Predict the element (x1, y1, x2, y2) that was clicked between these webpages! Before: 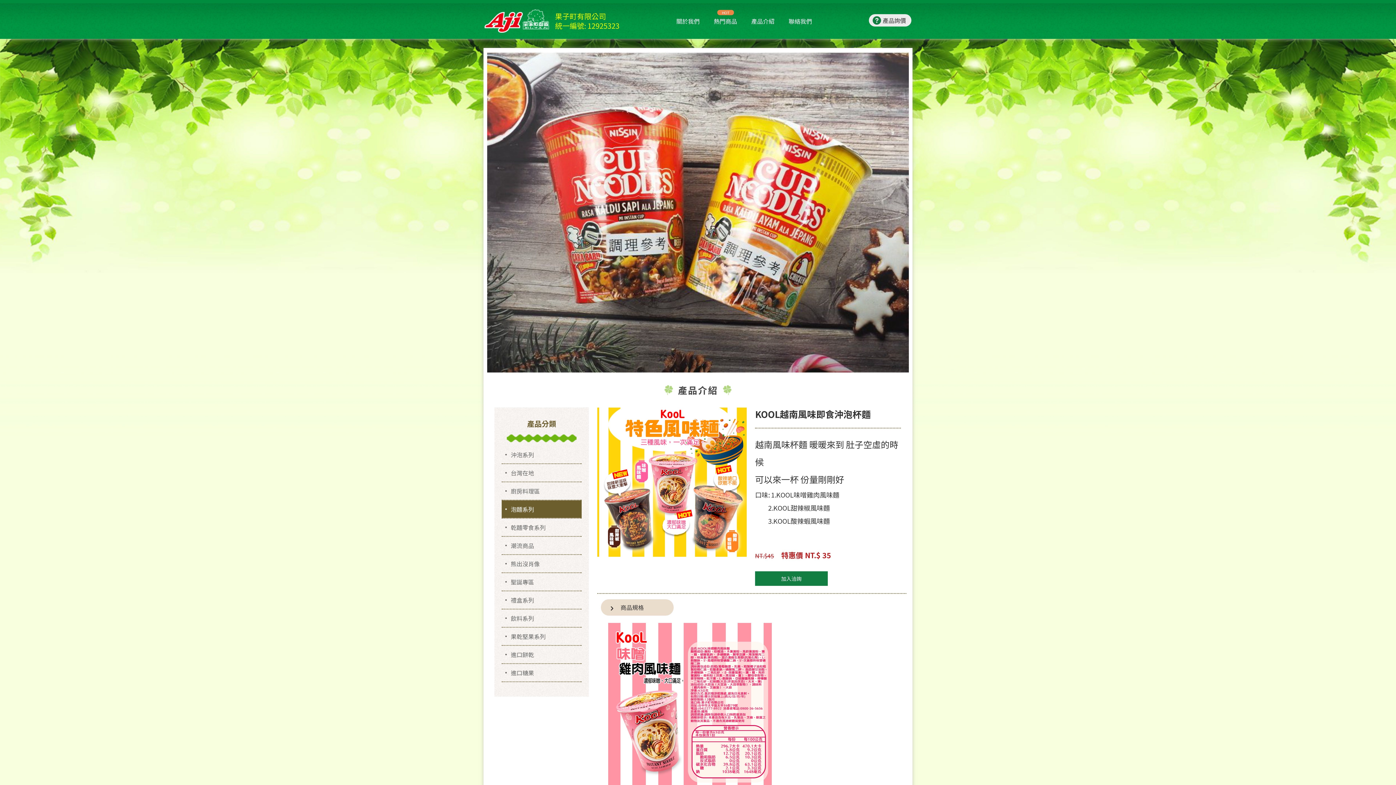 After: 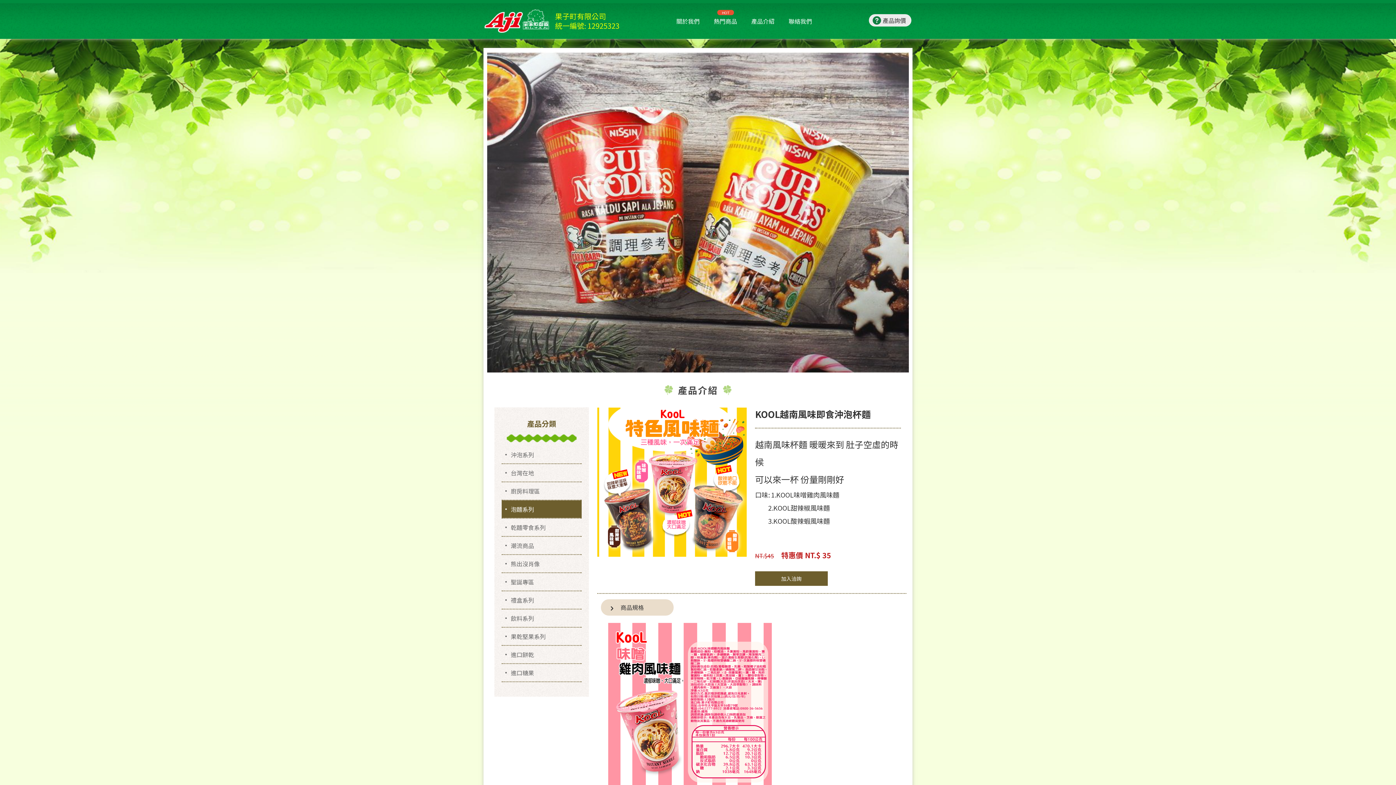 Action: label: 加入洽詢 bbox: (755, 571, 828, 586)